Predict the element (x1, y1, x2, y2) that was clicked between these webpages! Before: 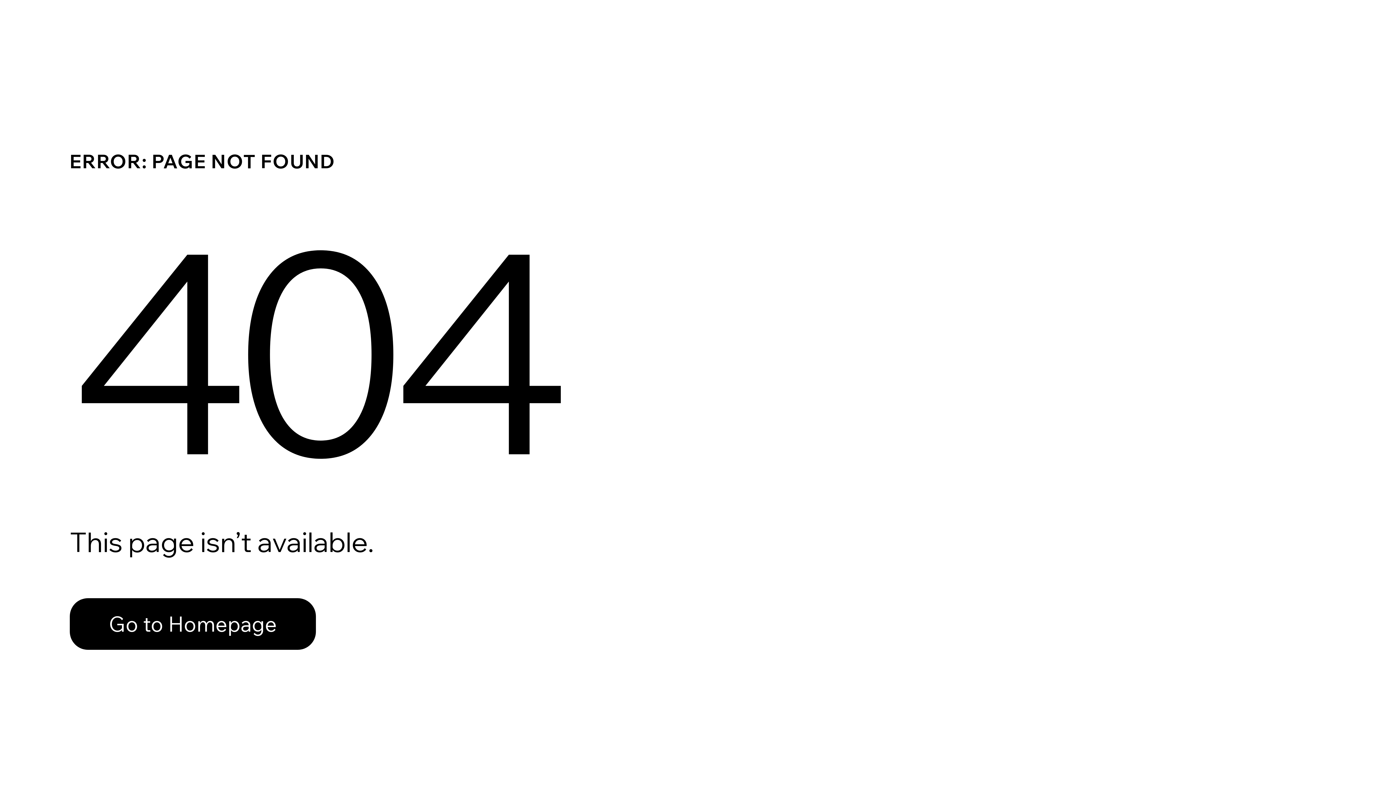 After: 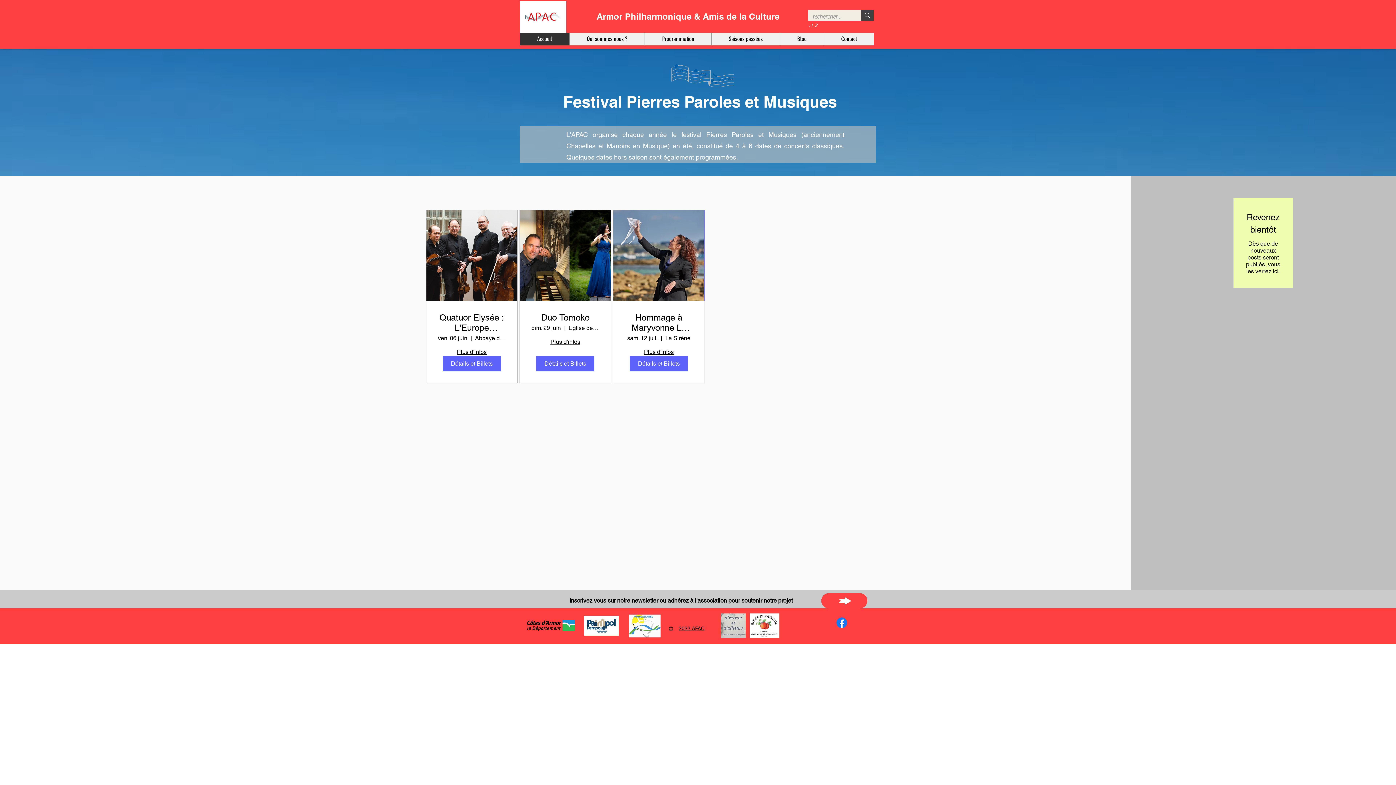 Action: label: Go to Homepage bbox: (69, 598, 316, 650)